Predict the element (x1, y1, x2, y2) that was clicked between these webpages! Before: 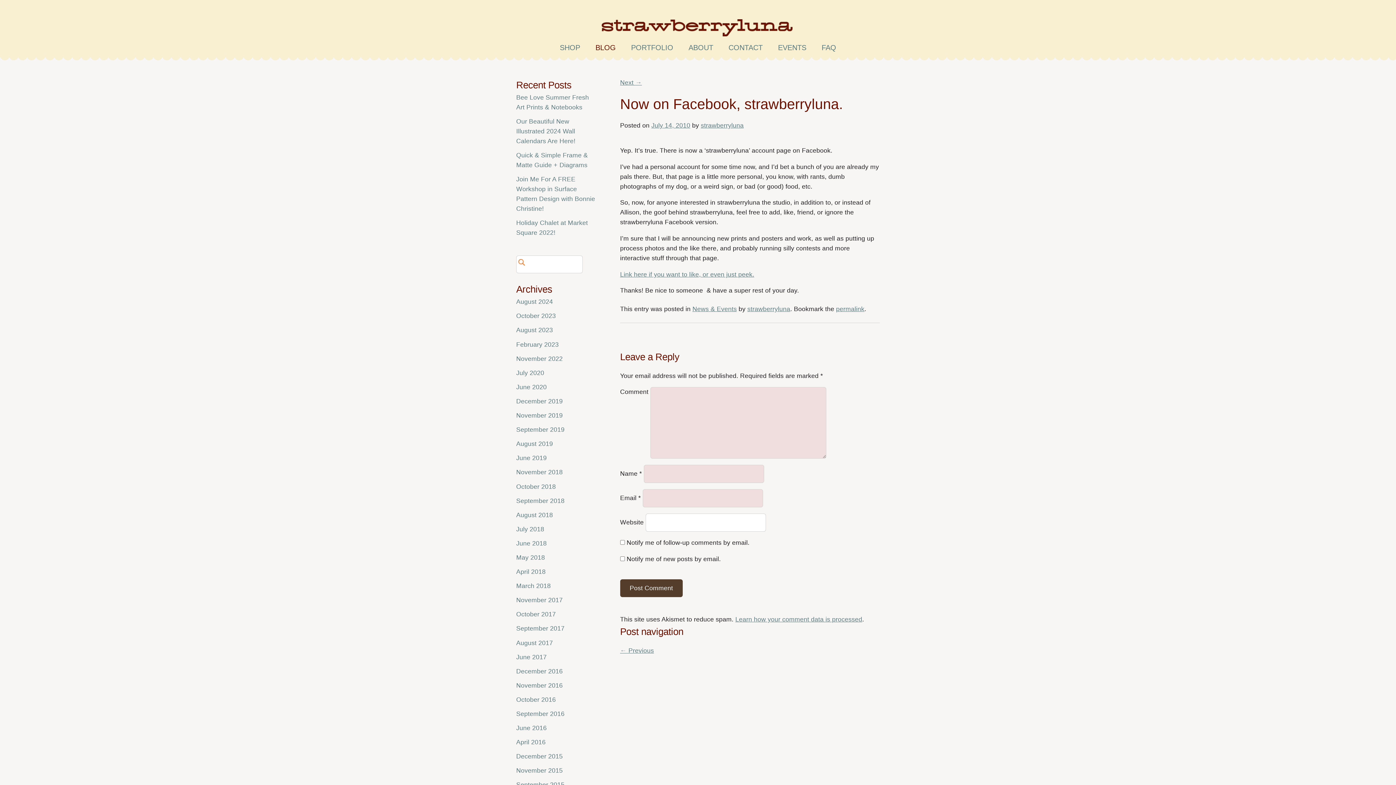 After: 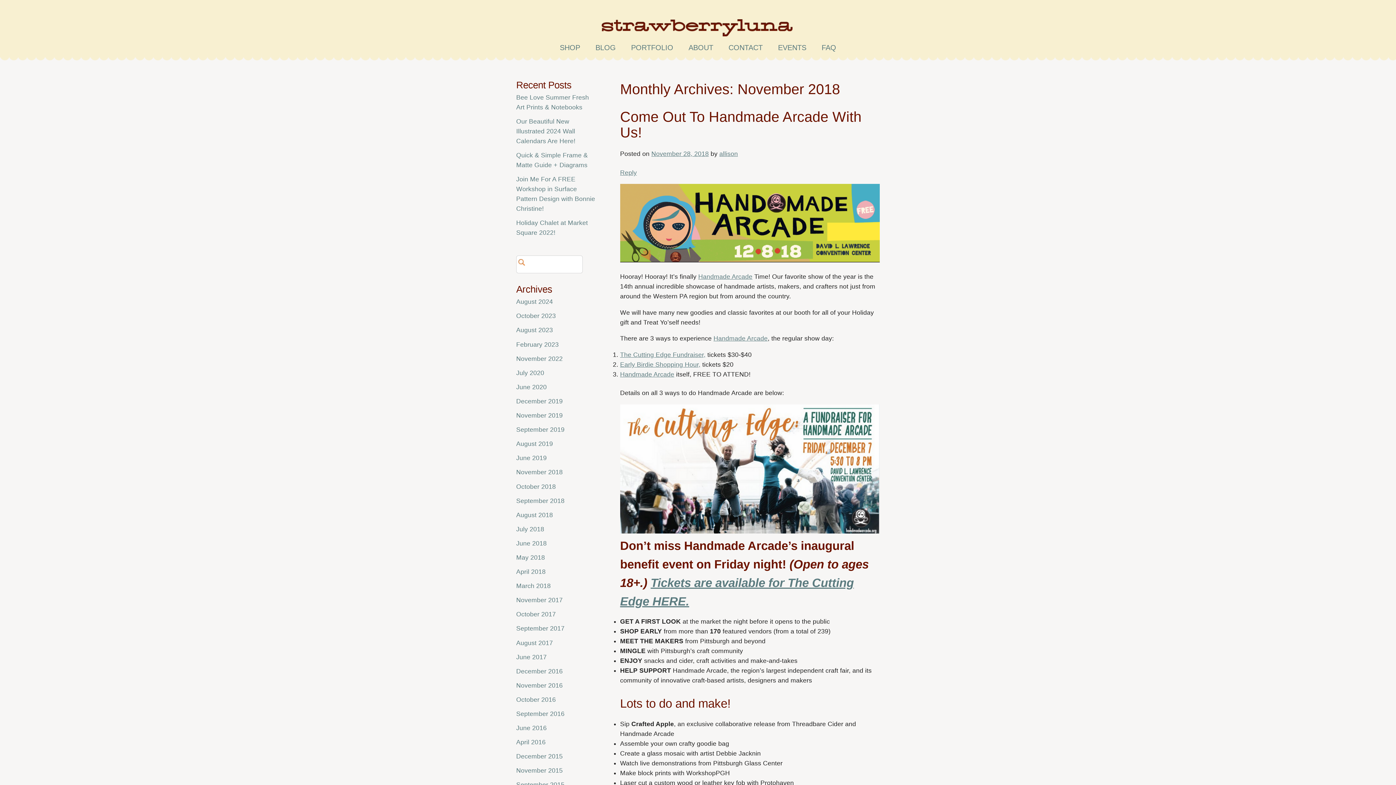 Action: label: November 2018 bbox: (516, 468, 562, 476)